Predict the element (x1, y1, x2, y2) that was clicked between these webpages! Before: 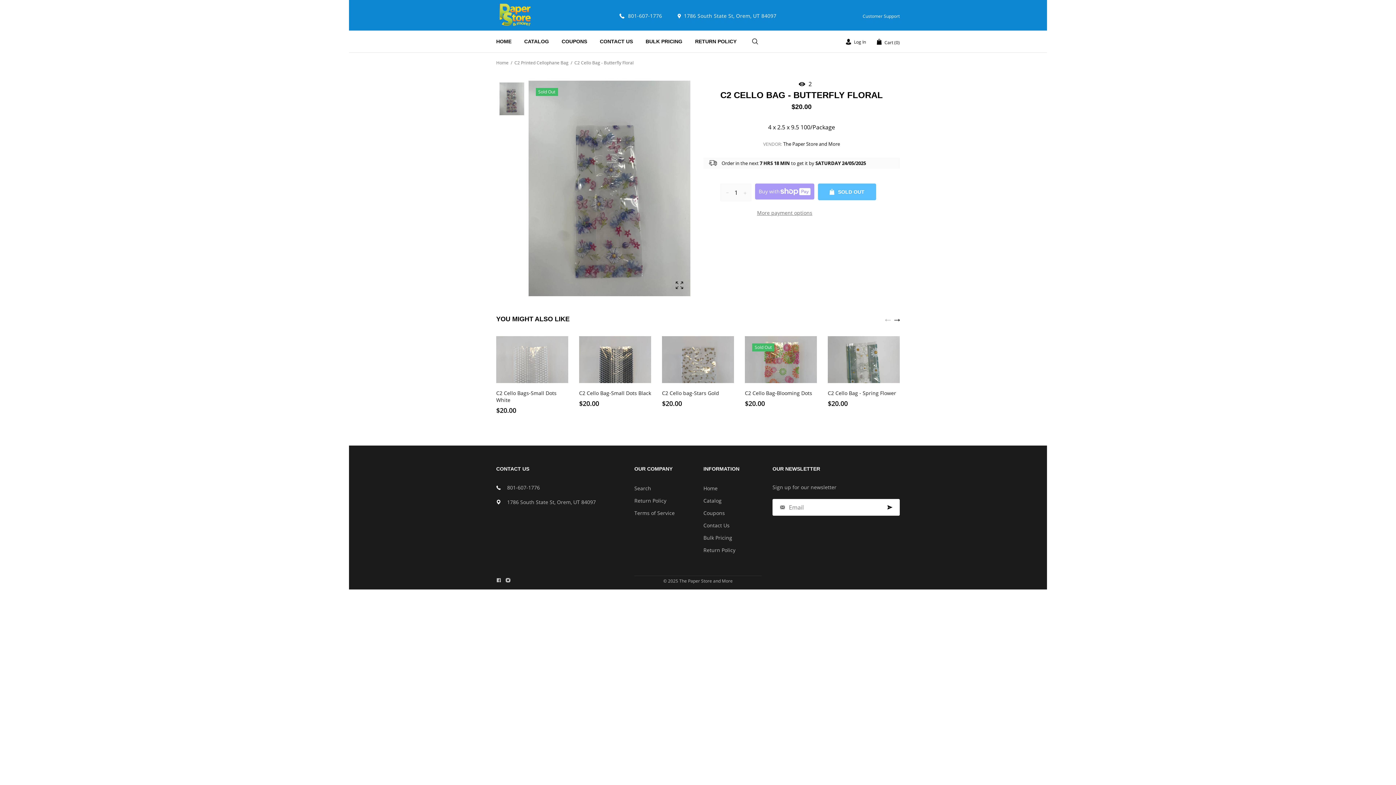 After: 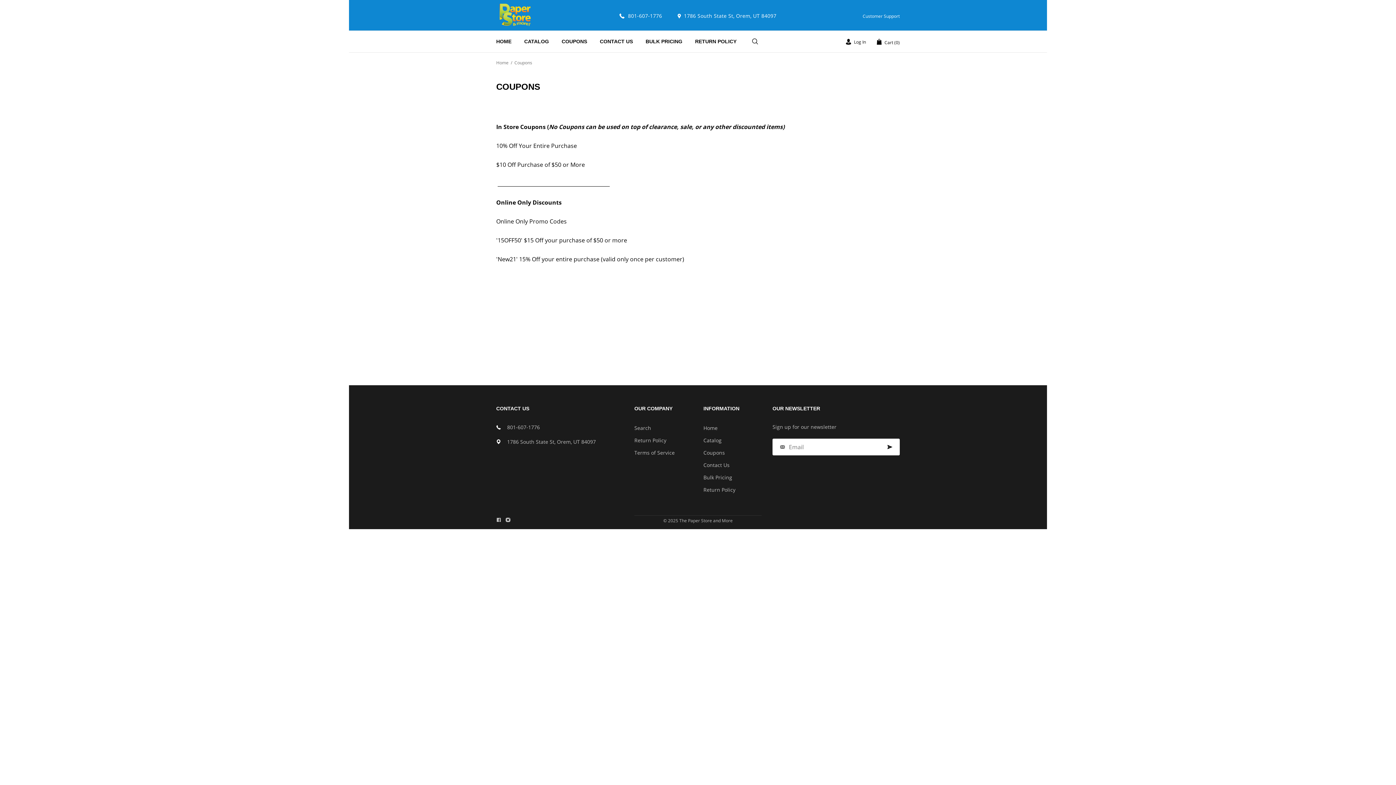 Action: label: COUPONS bbox: (561, 30, 598, 52)